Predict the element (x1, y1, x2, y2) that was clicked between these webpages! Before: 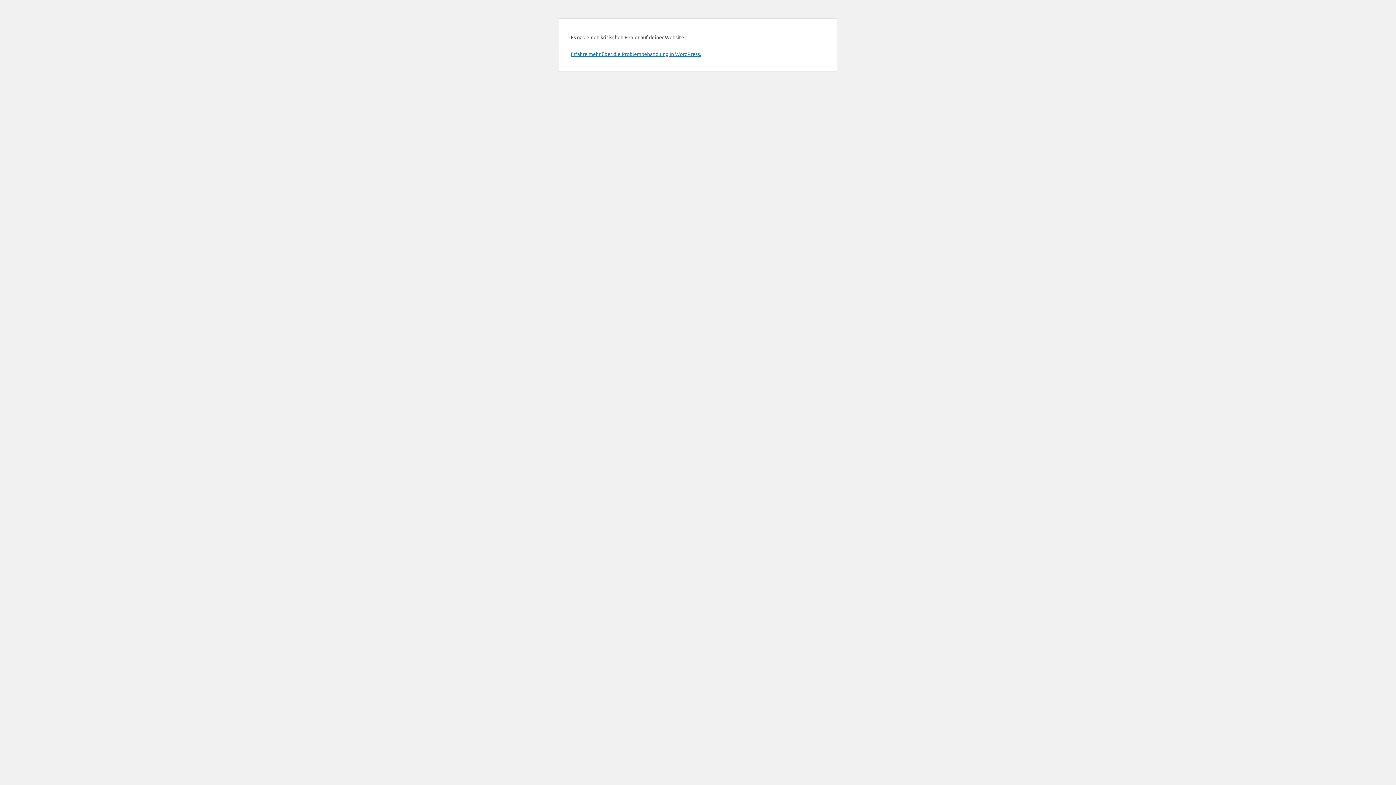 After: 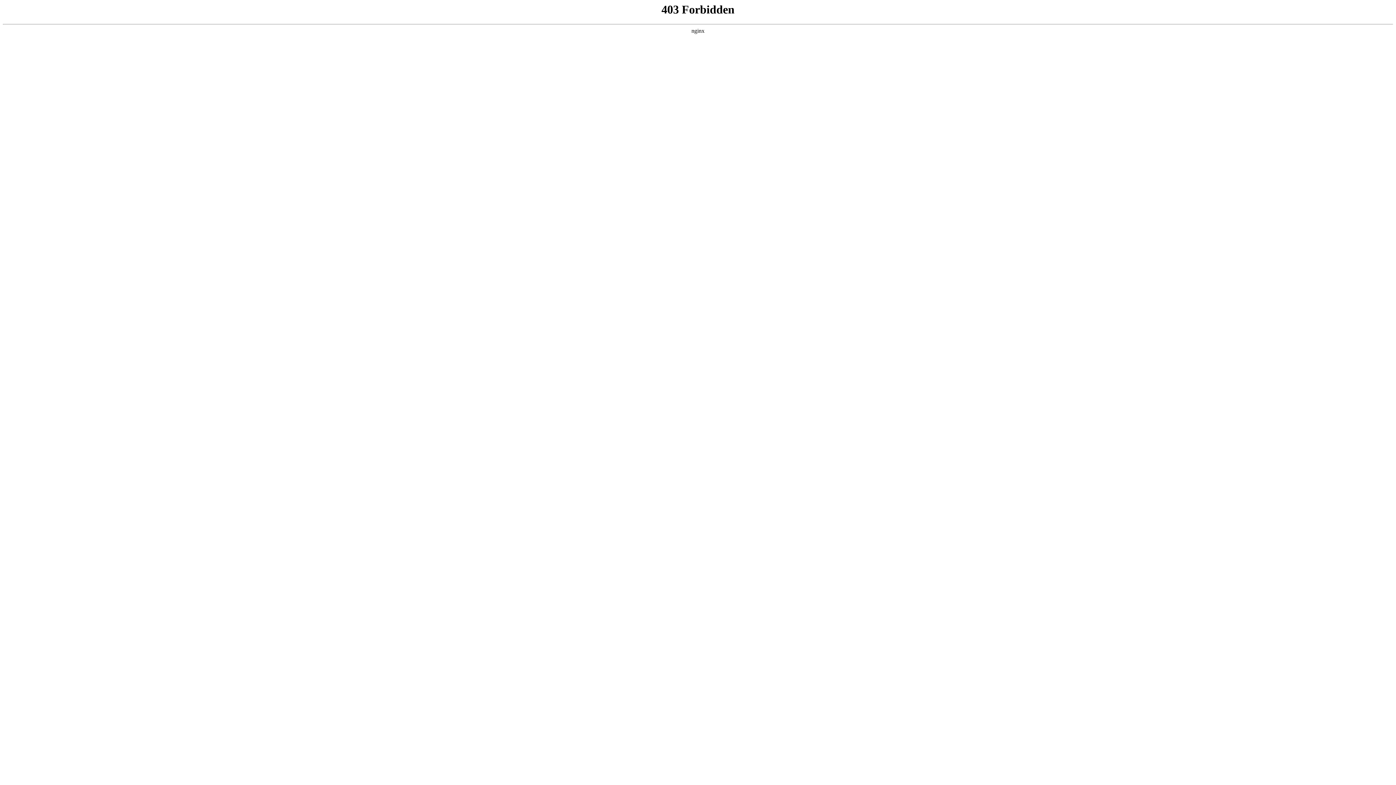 Action: label: Erfahre mehr über die Problembehandlung in WordPress. bbox: (570, 50, 701, 57)